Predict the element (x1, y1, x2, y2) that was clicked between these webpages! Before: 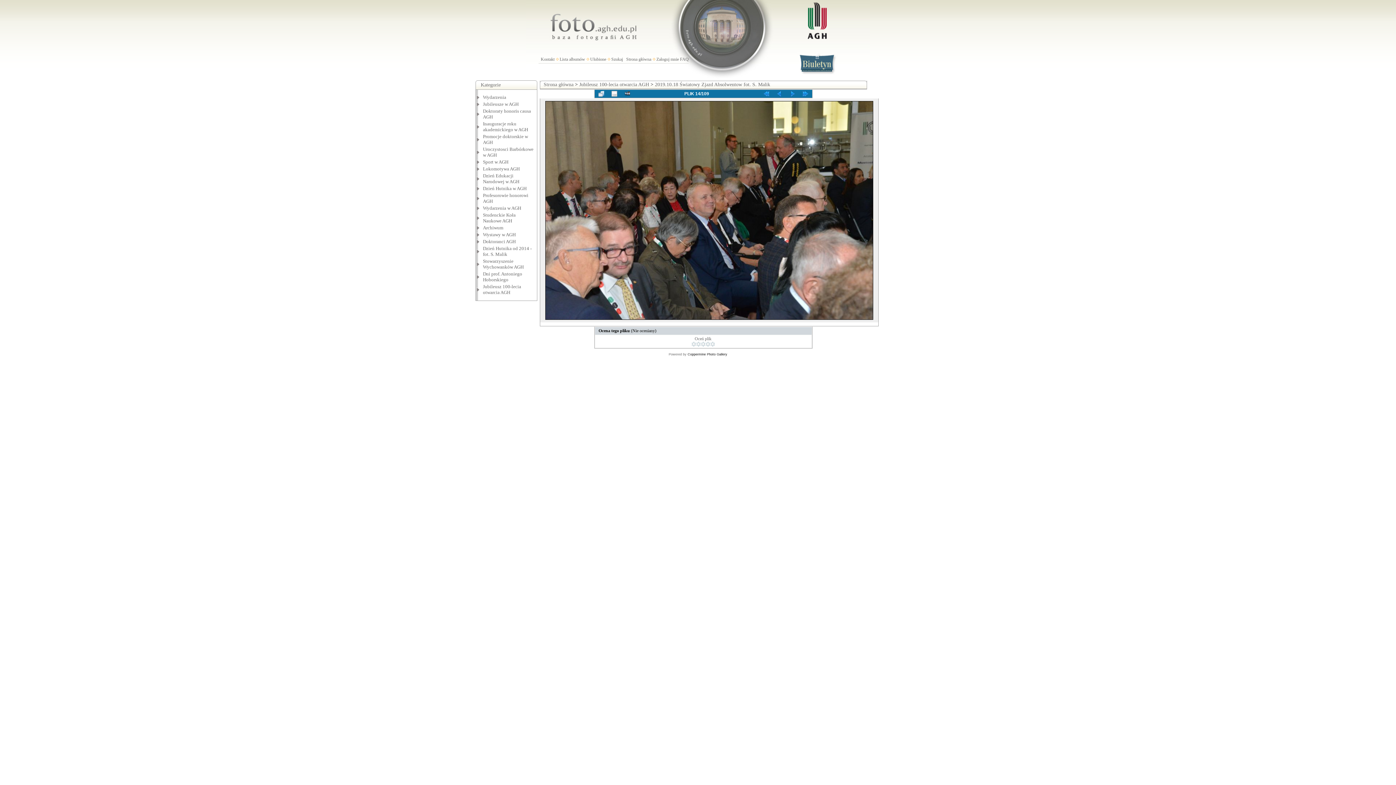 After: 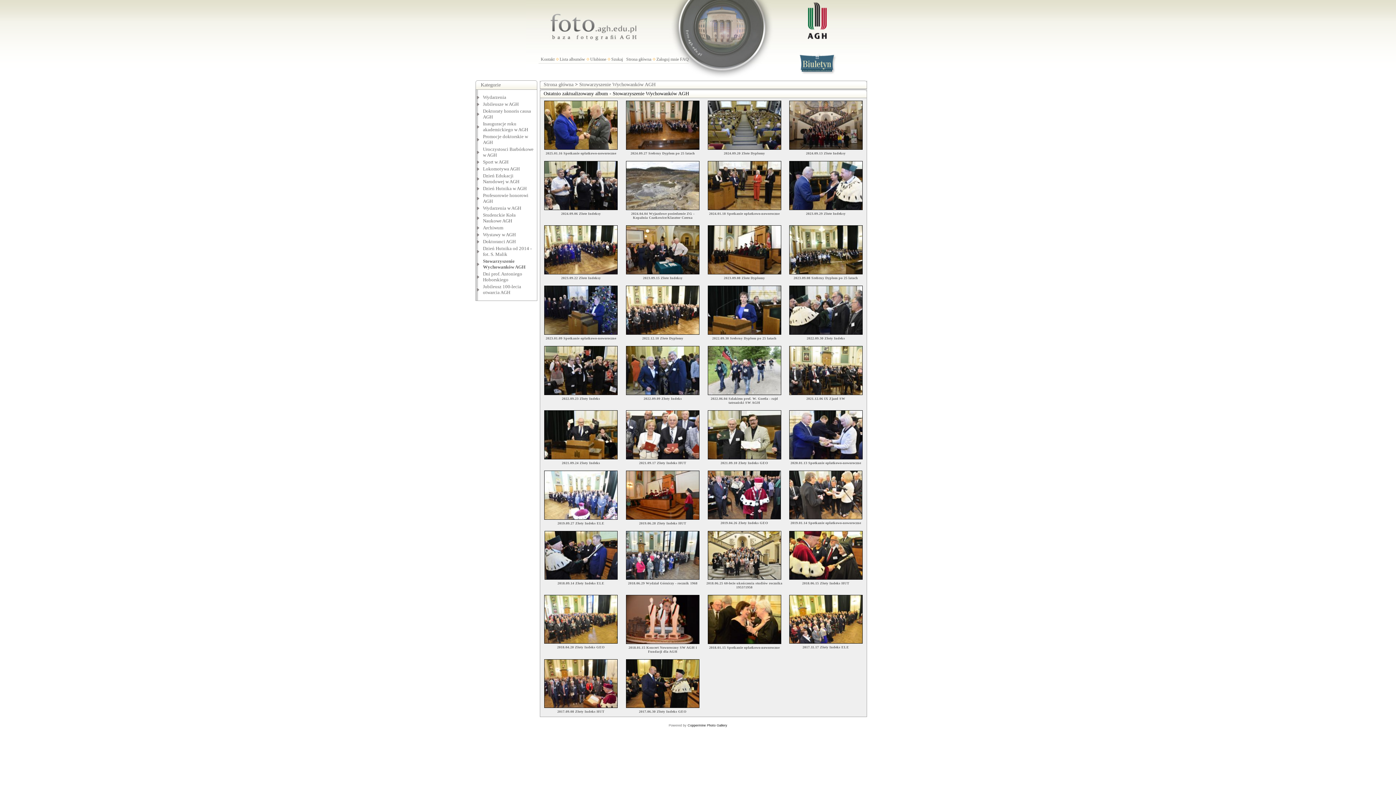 Action: bbox: (483, 258, 523, 269) label: Stowarzyszenie Wychowanków AGH